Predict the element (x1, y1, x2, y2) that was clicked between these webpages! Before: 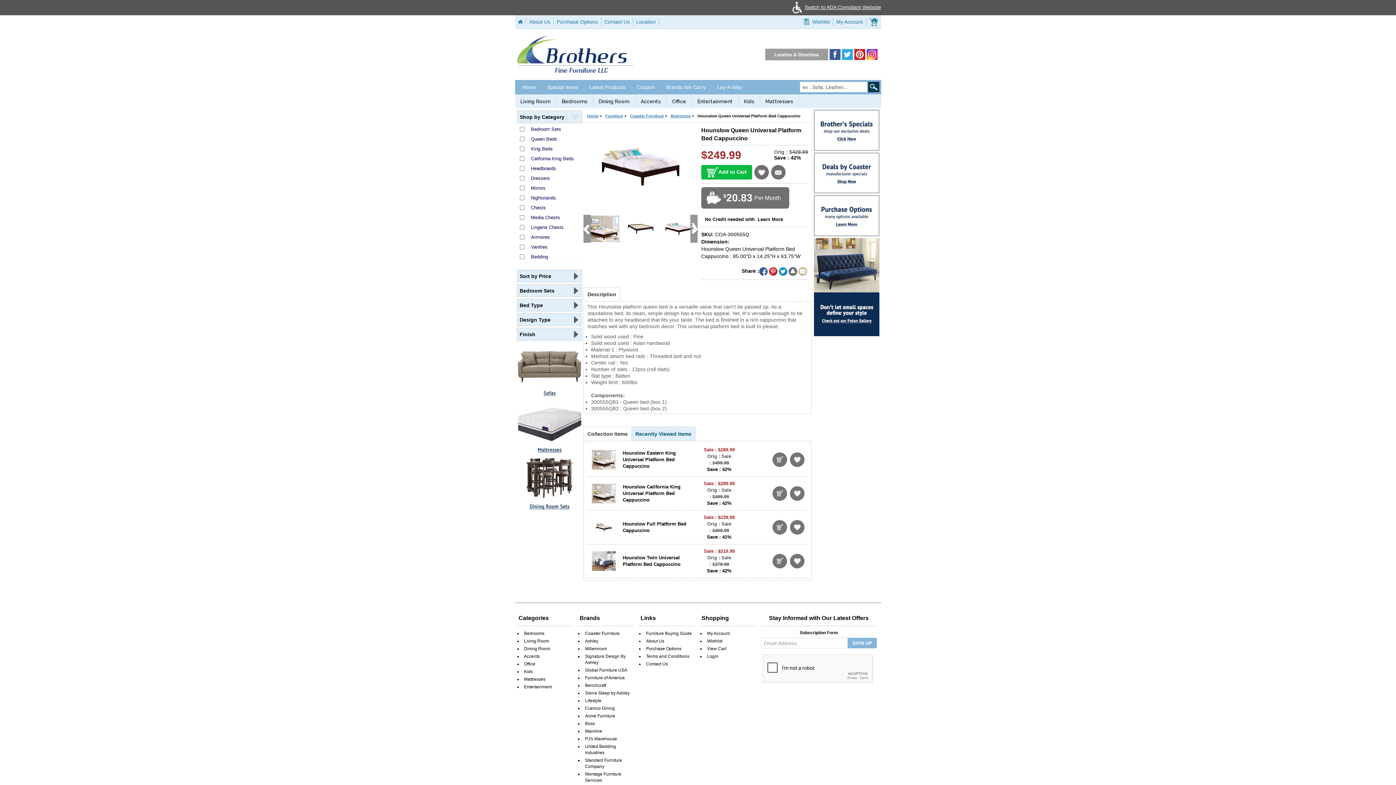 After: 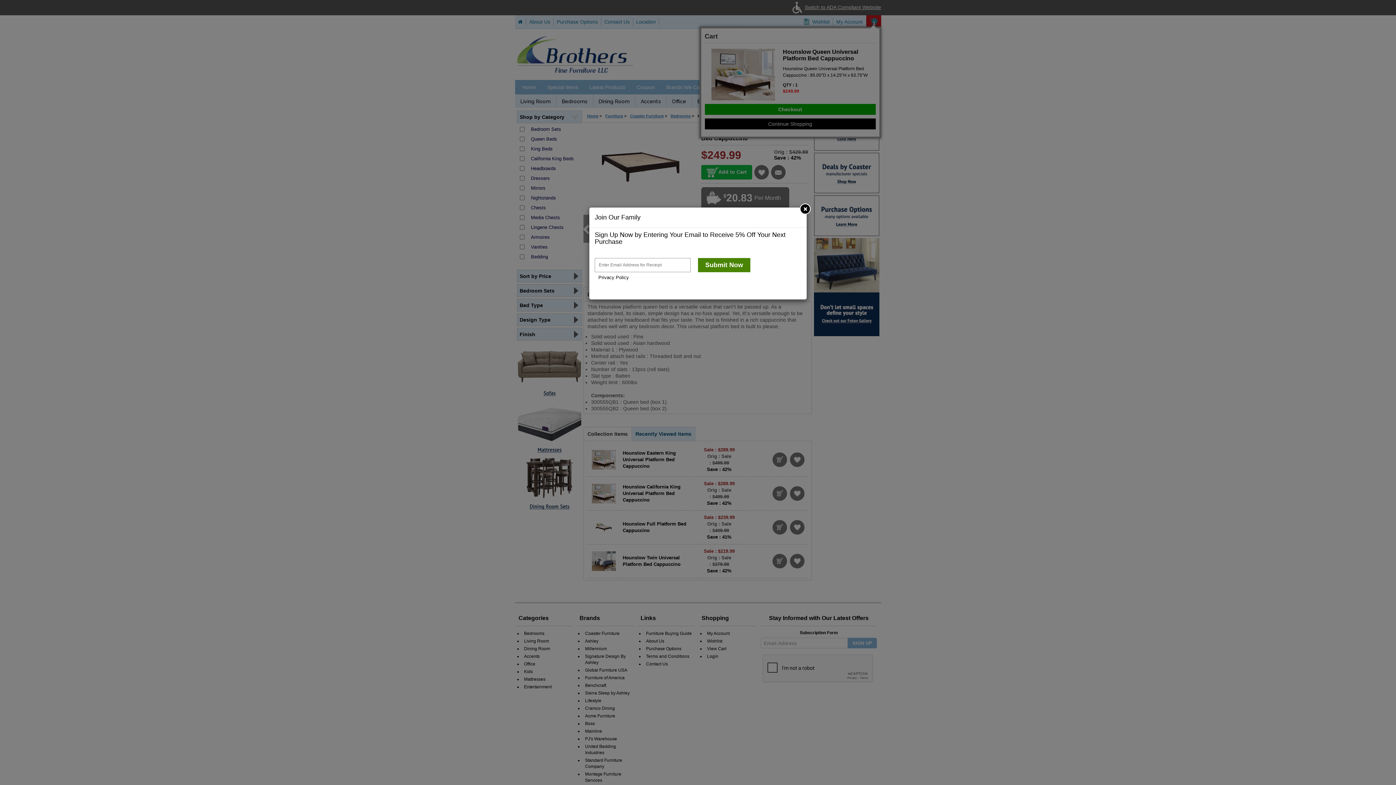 Action: label: $
20.83
Per Month bbox: (701, 187, 789, 208)